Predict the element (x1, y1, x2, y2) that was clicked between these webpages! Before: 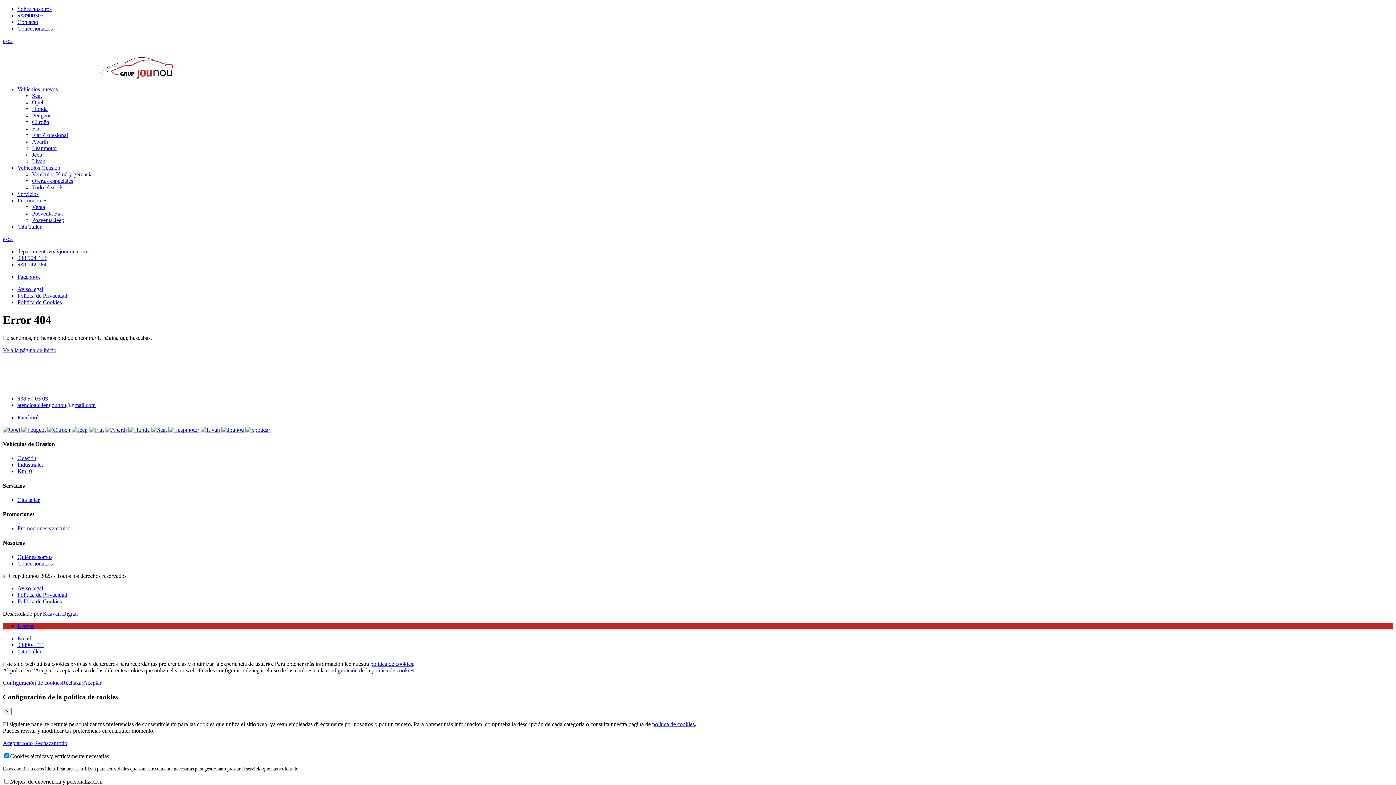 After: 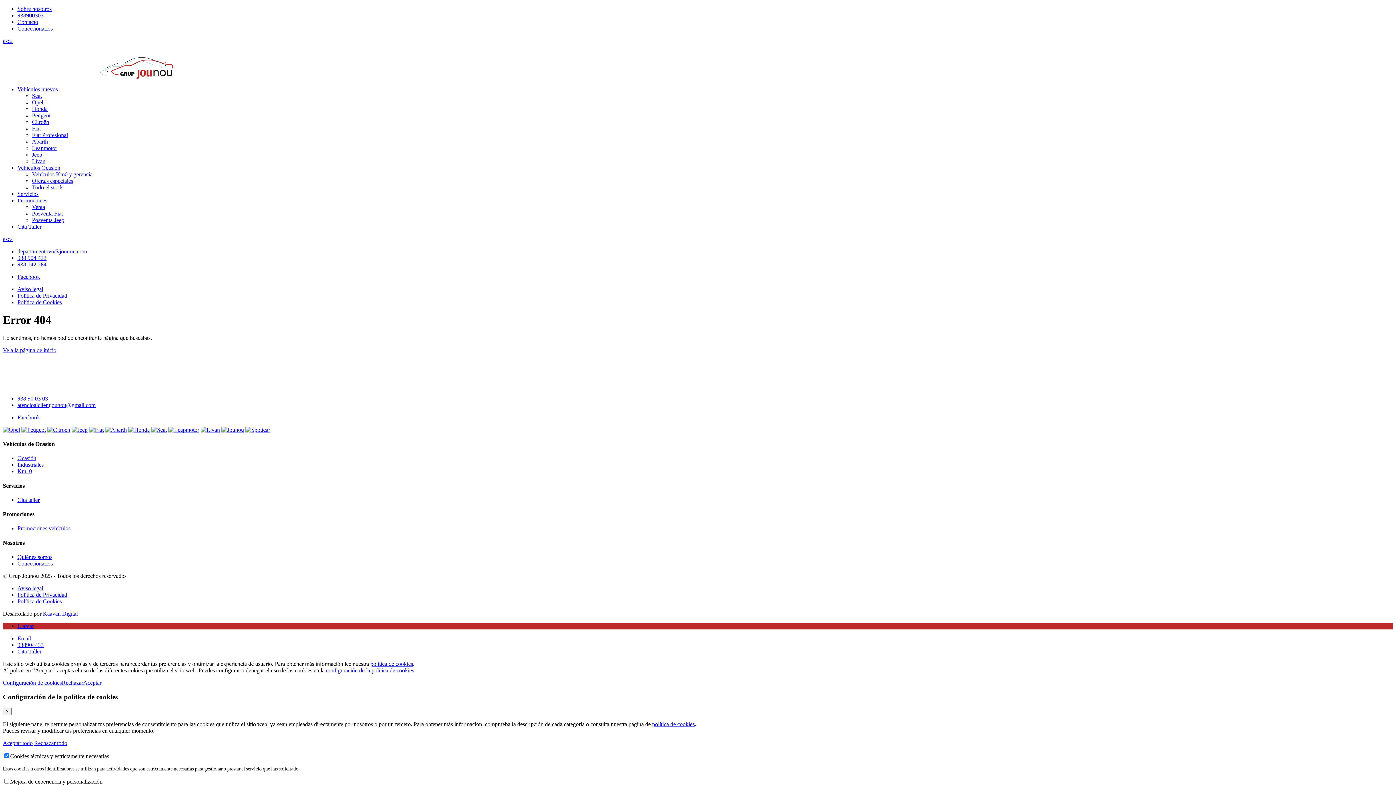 Action: label: es bbox: (2, 236, 7, 242)